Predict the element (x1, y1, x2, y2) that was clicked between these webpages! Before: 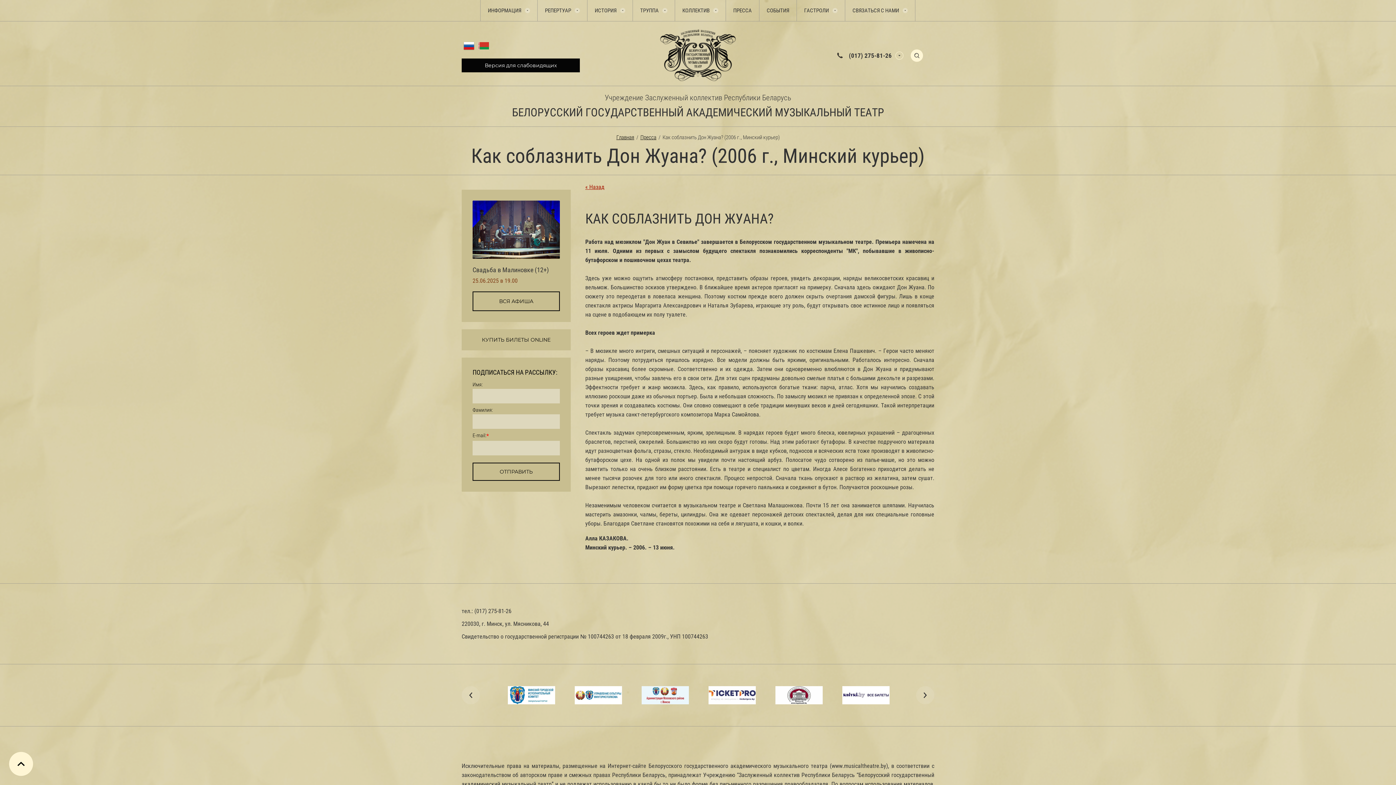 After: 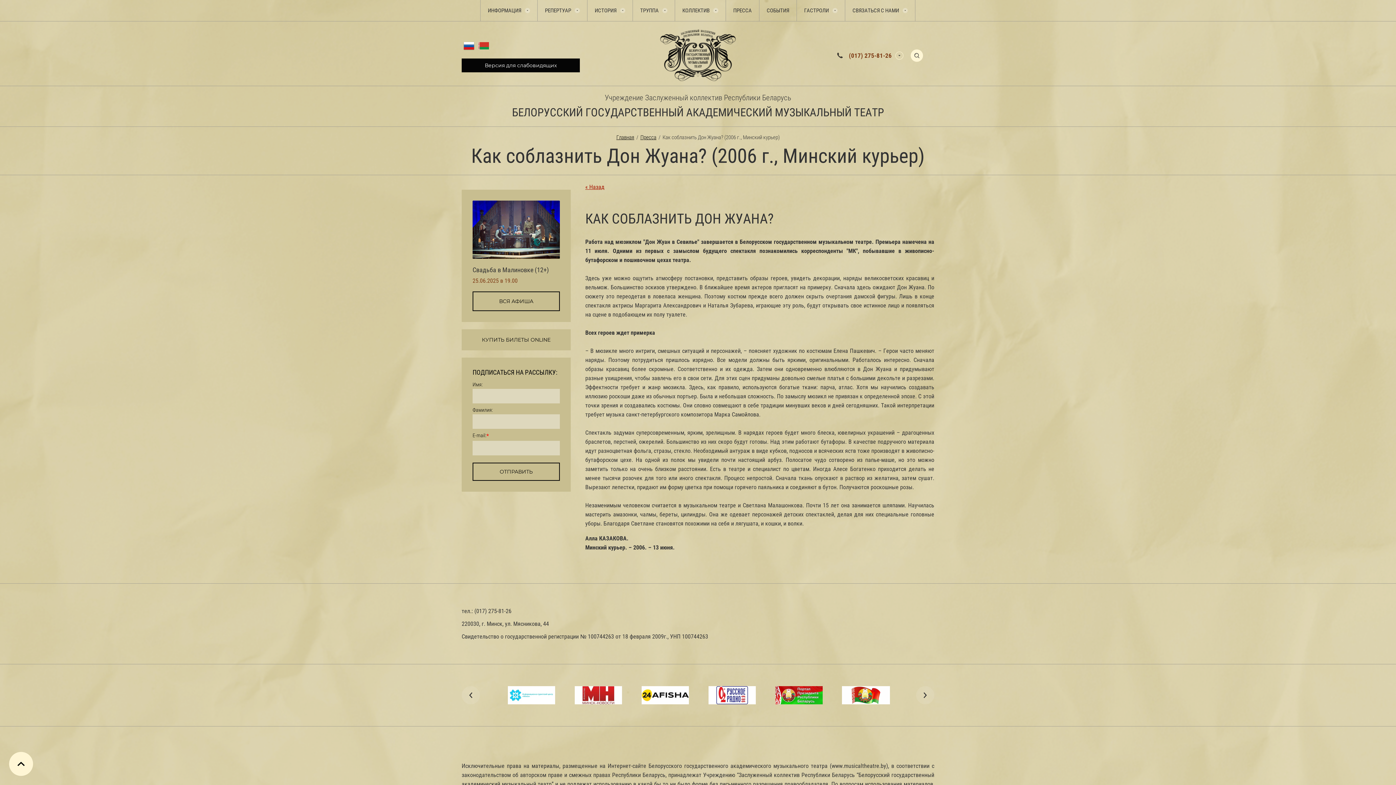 Action: label: (017) 275-81-26 bbox: (849, 51, 892, 59)